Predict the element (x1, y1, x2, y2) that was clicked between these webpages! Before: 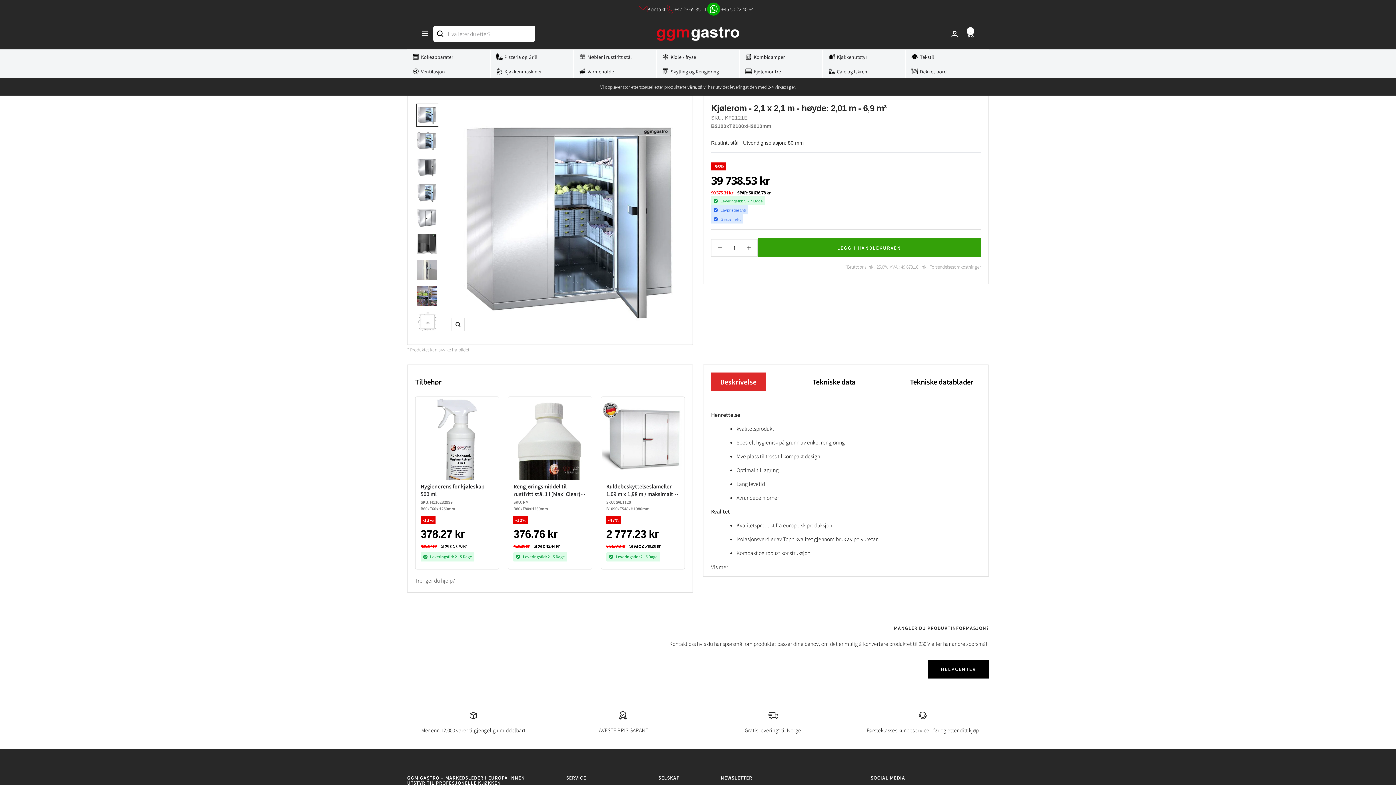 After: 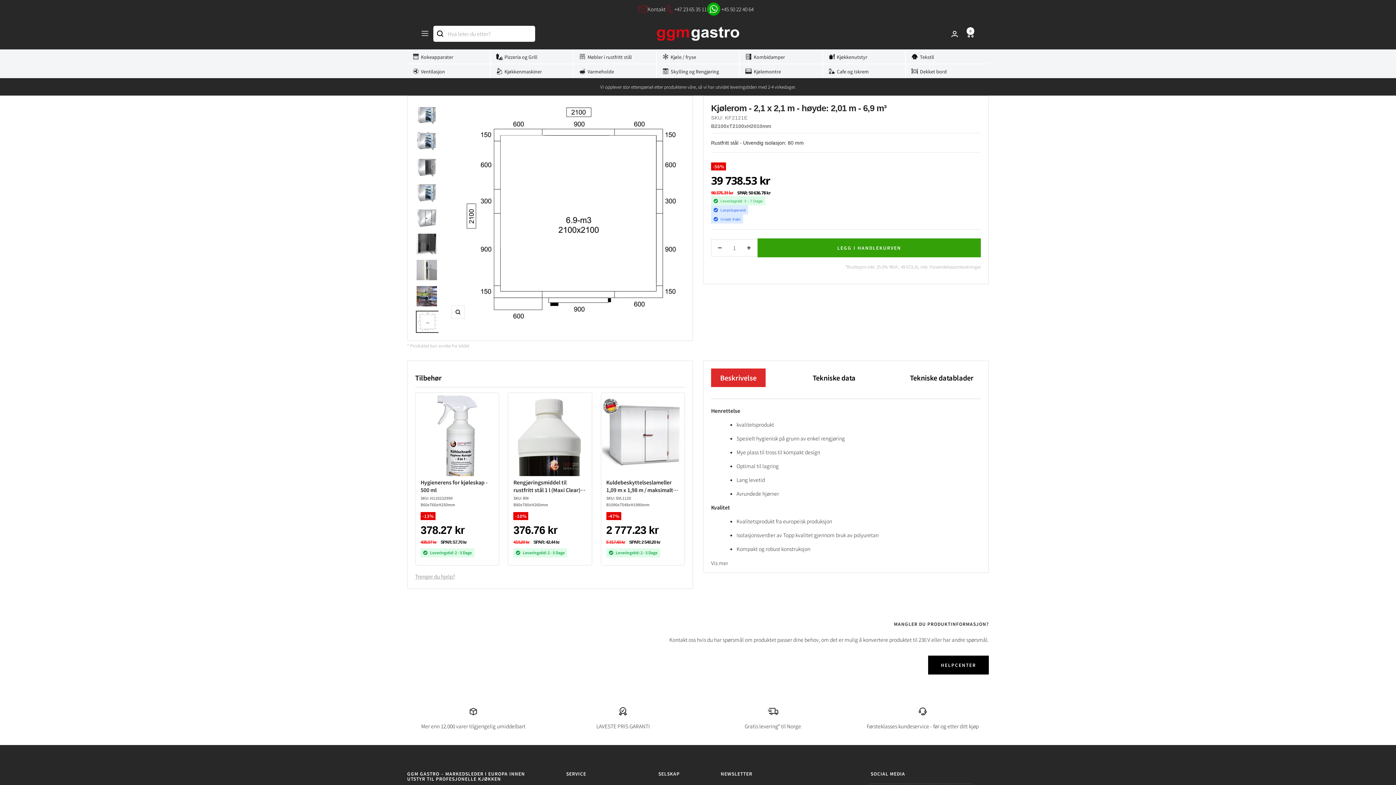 Action: bbox: (415, 310, 438, 333)